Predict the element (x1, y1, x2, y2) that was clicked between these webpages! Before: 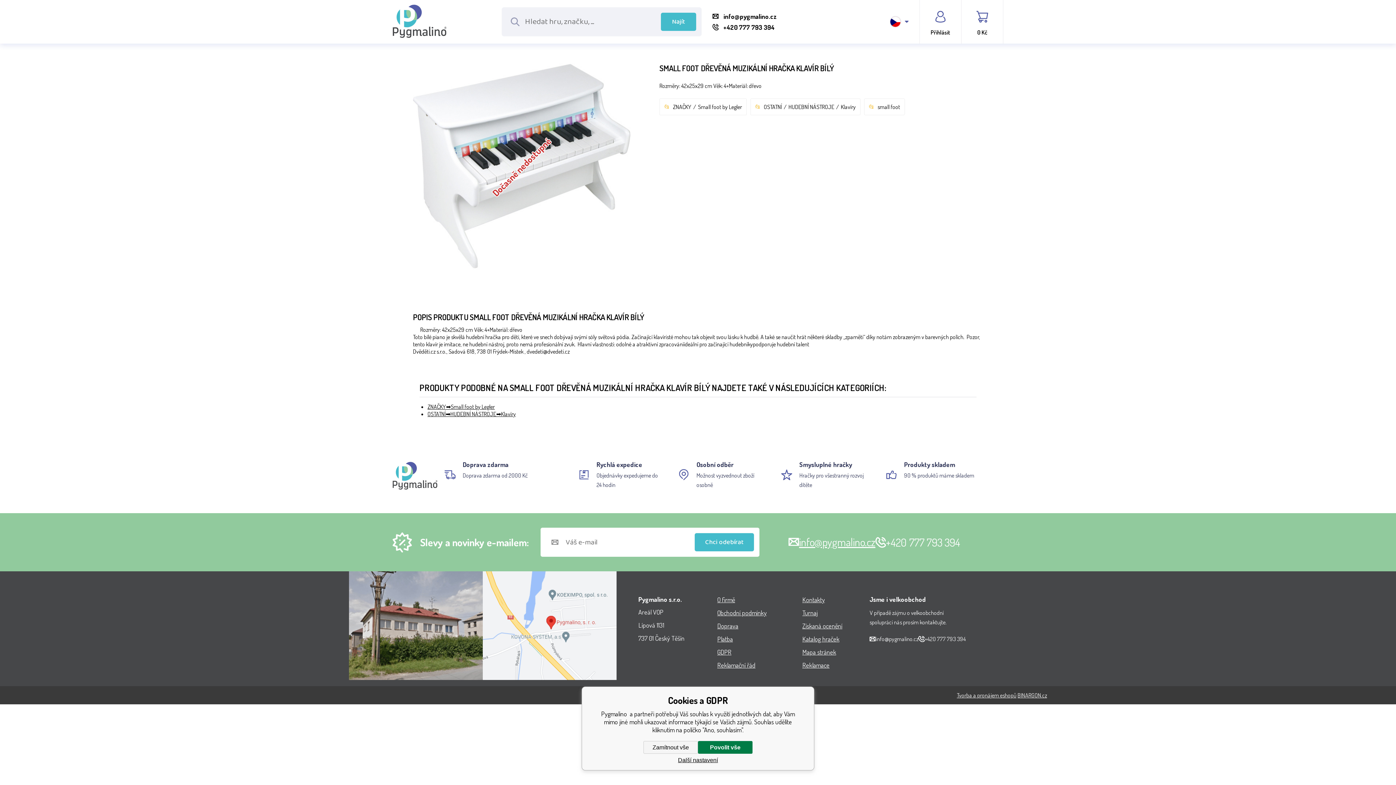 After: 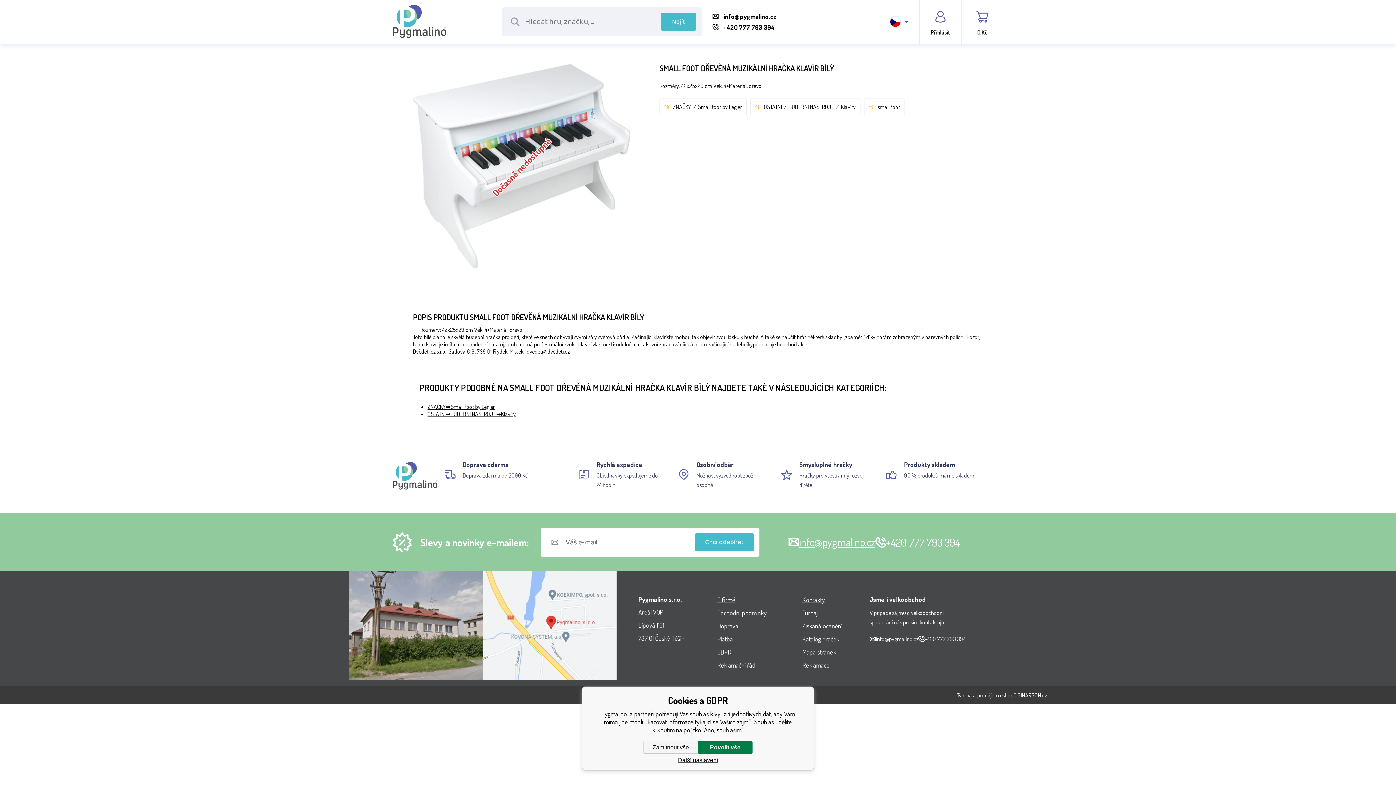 Action: bbox: (788, 537, 875, 546) label: info@pygmalino.cz